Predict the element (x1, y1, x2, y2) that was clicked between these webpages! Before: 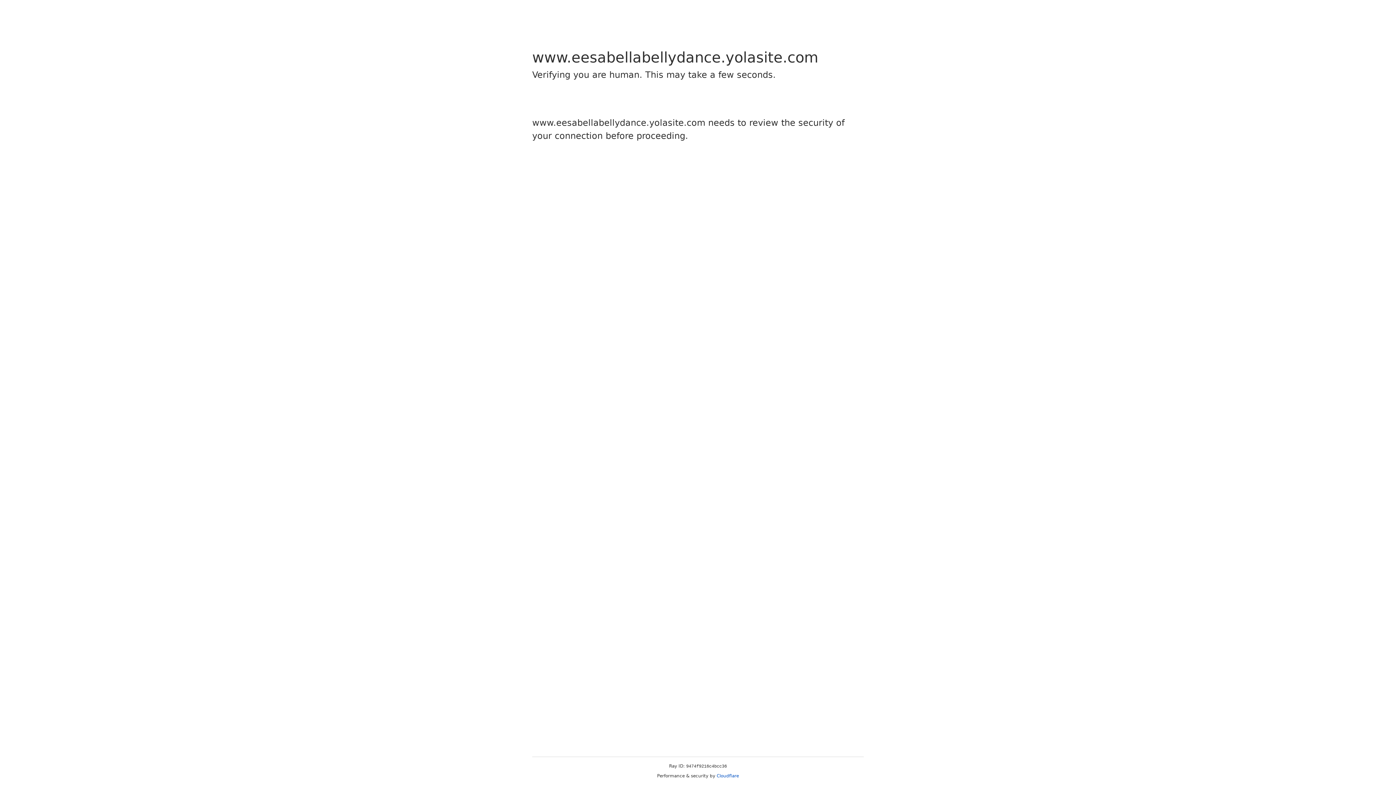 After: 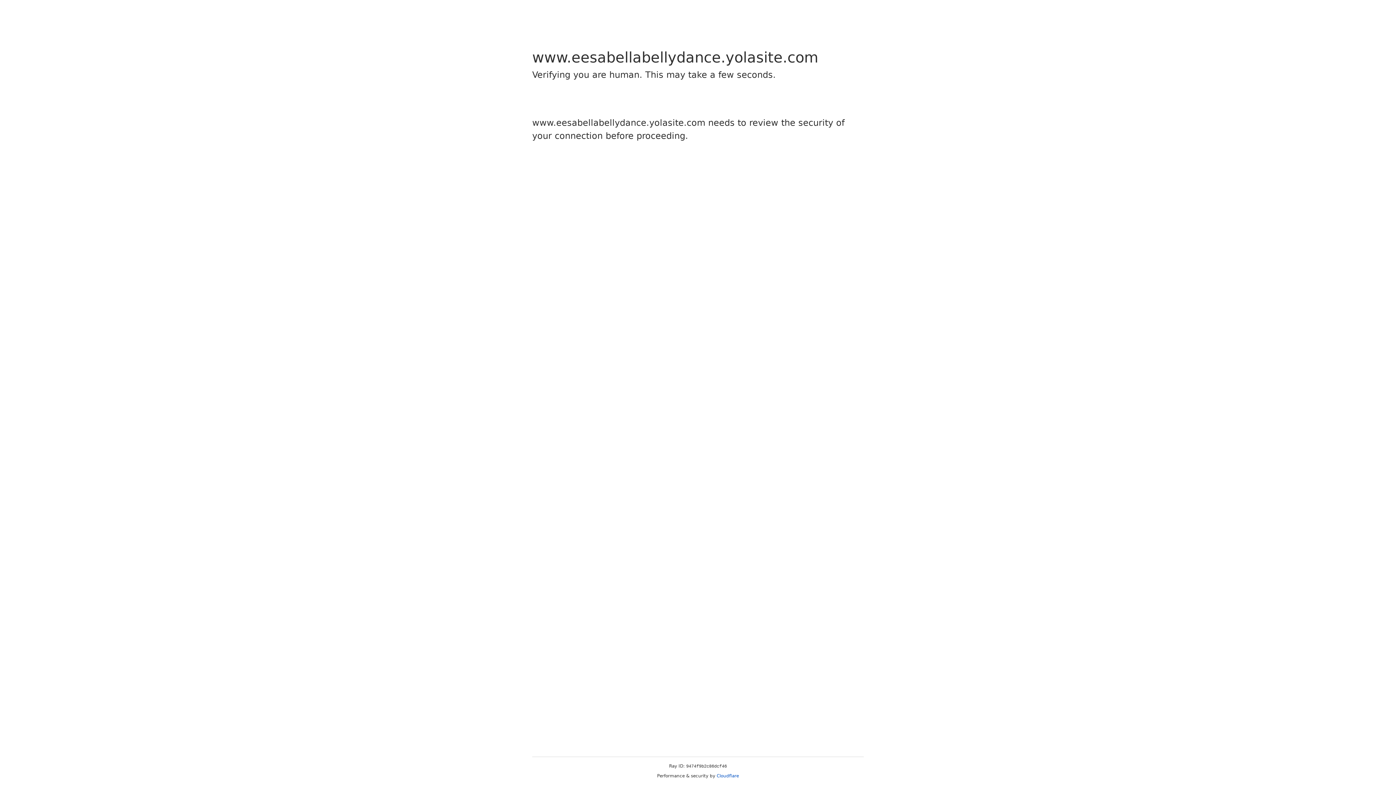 Action: label: Cloudflare bbox: (716, 773, 739, 778)